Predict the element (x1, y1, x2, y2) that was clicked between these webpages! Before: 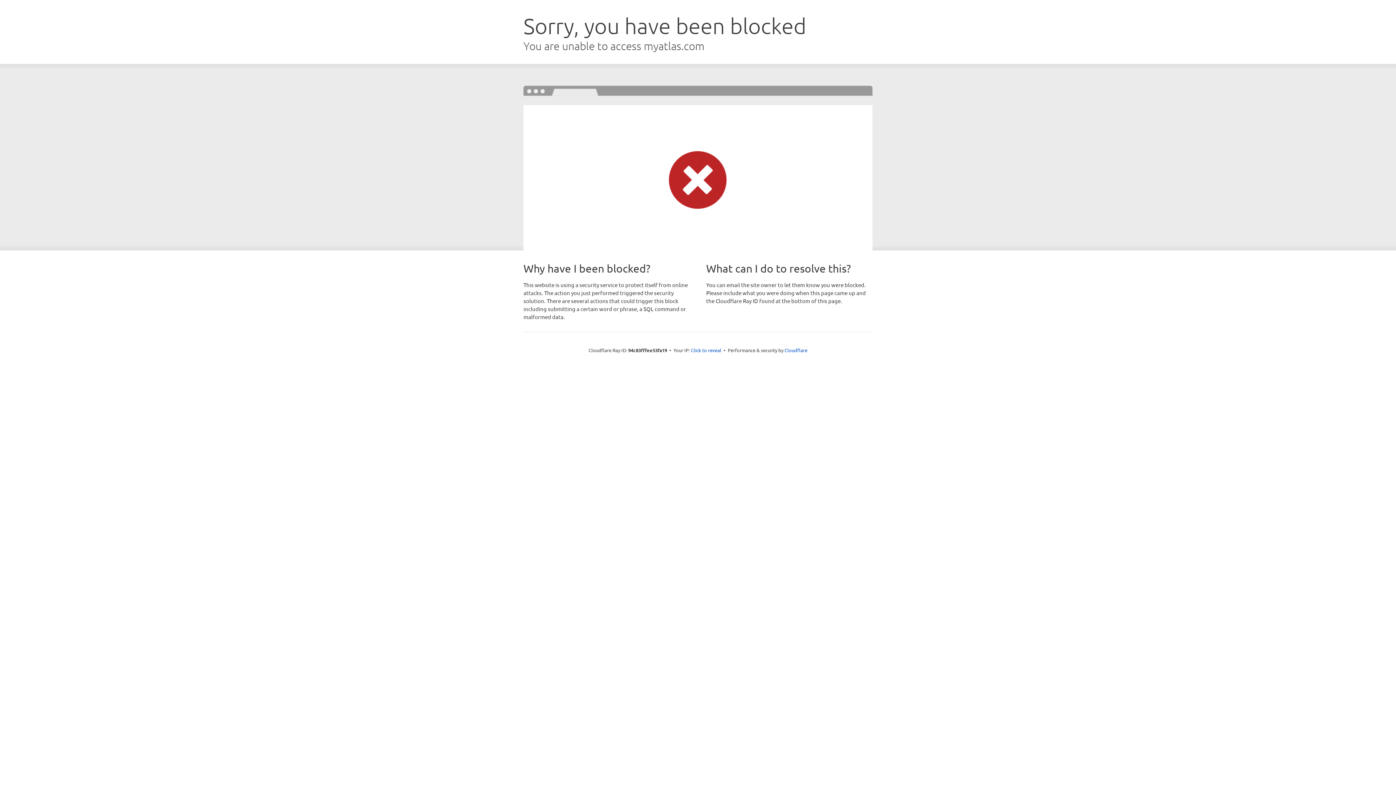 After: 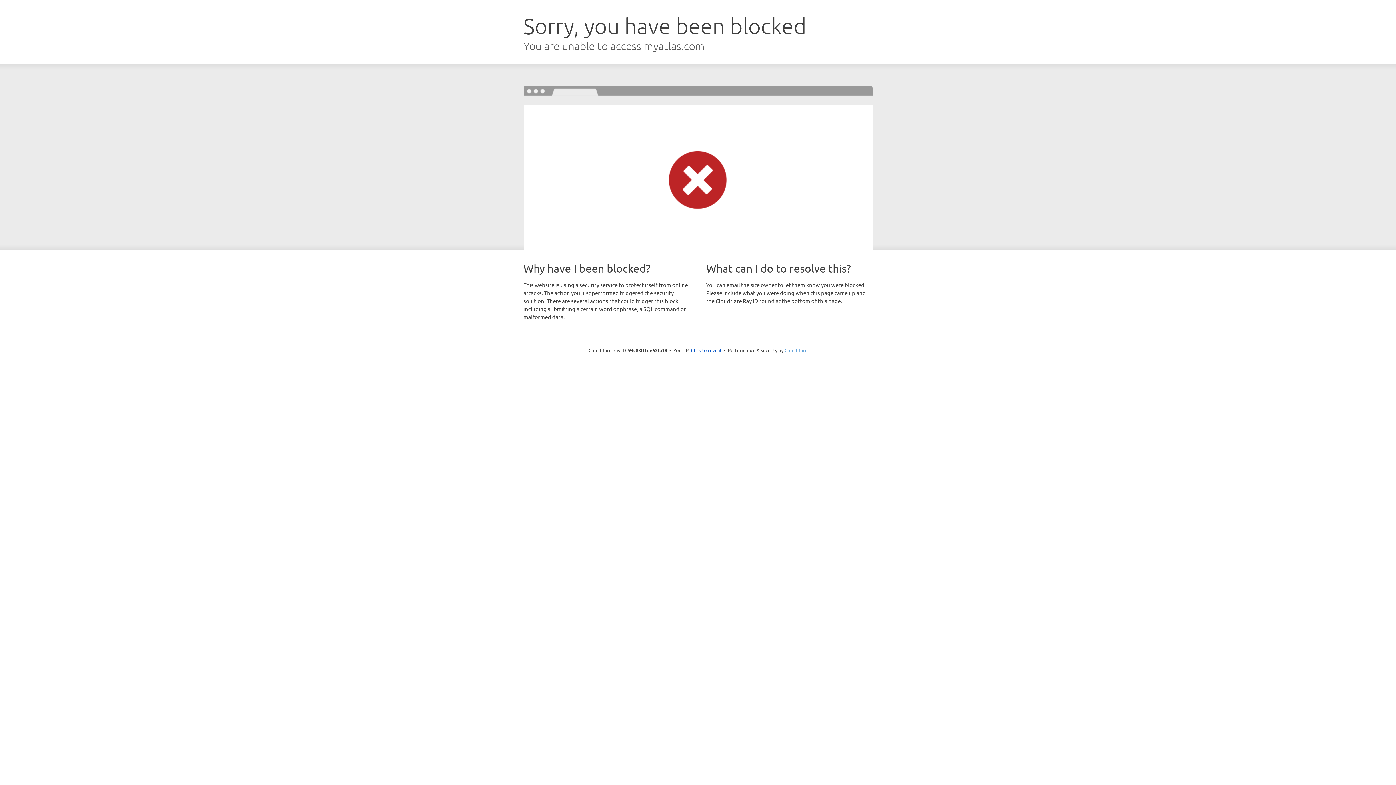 Action: label: Cloudflare bbox: (784, 347, 807, 353)